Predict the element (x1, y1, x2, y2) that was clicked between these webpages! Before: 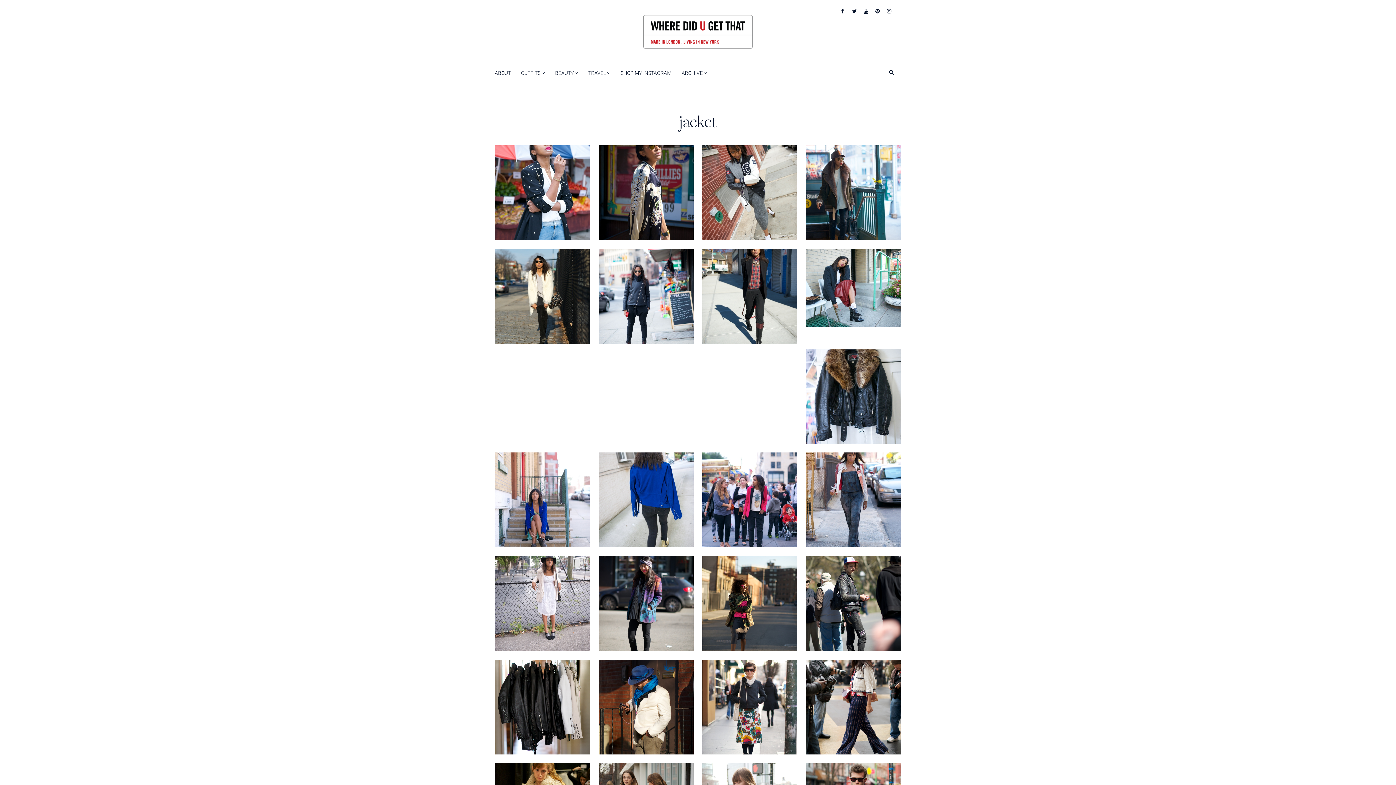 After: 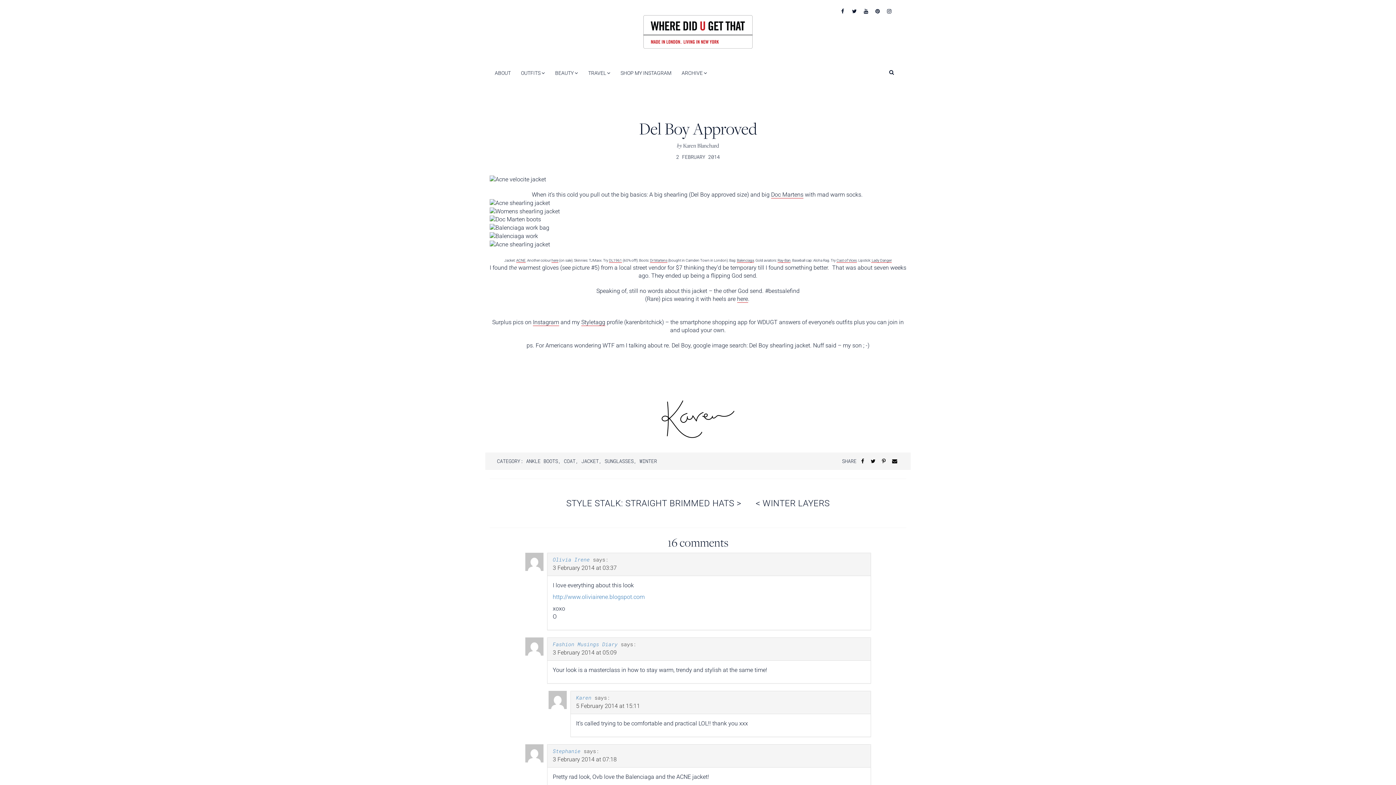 Action: bbox: (806, 189, 901, 196)